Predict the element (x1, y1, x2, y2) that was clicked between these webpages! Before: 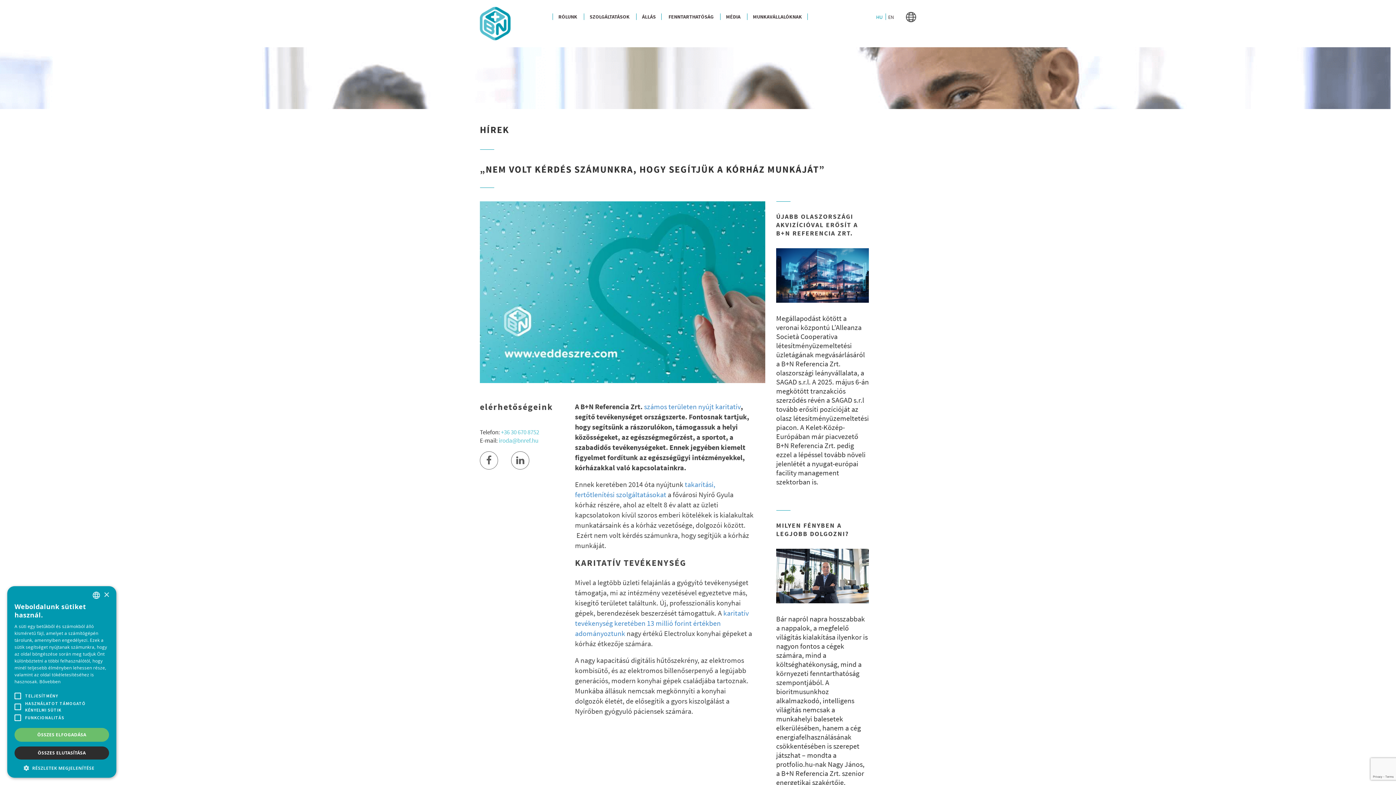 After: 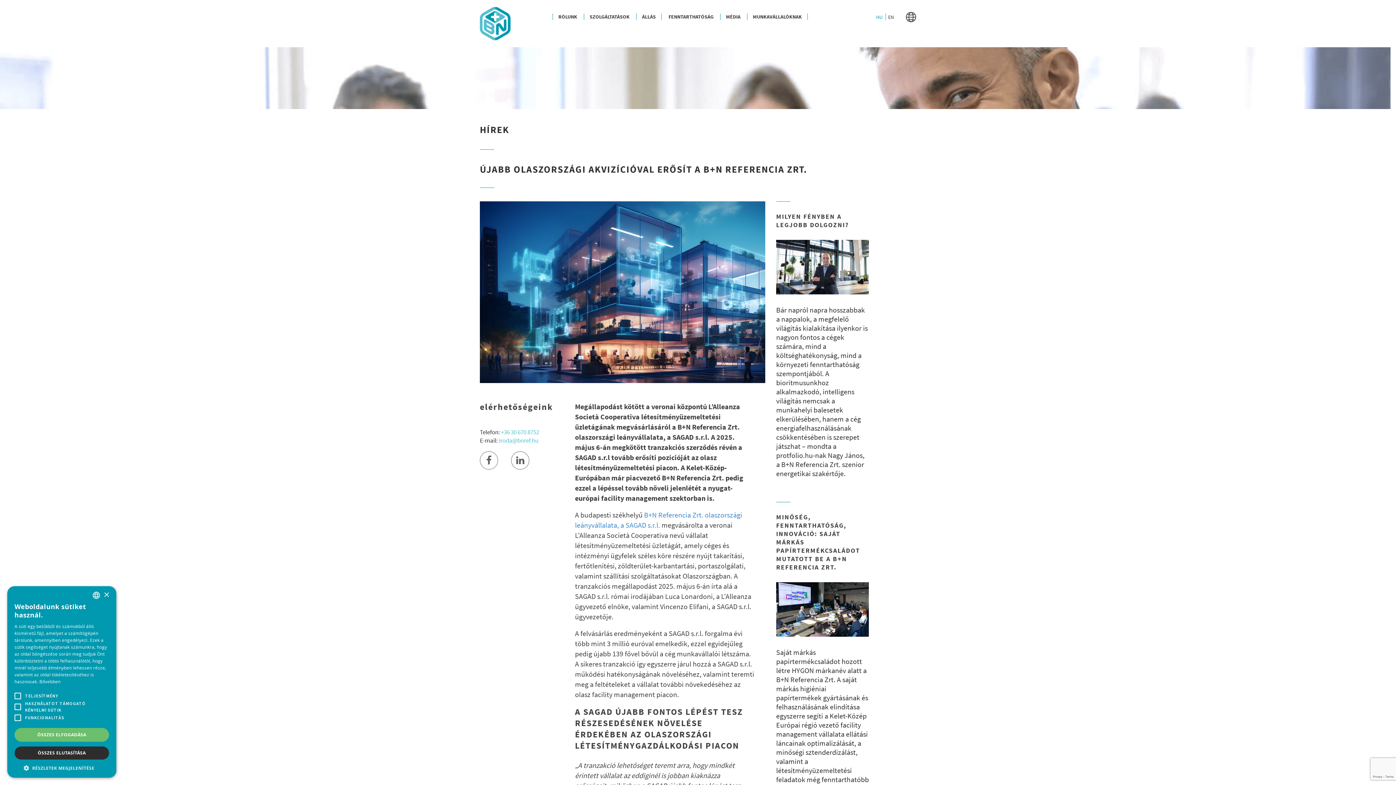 Action: bbox: (776, 248, 869, 302)